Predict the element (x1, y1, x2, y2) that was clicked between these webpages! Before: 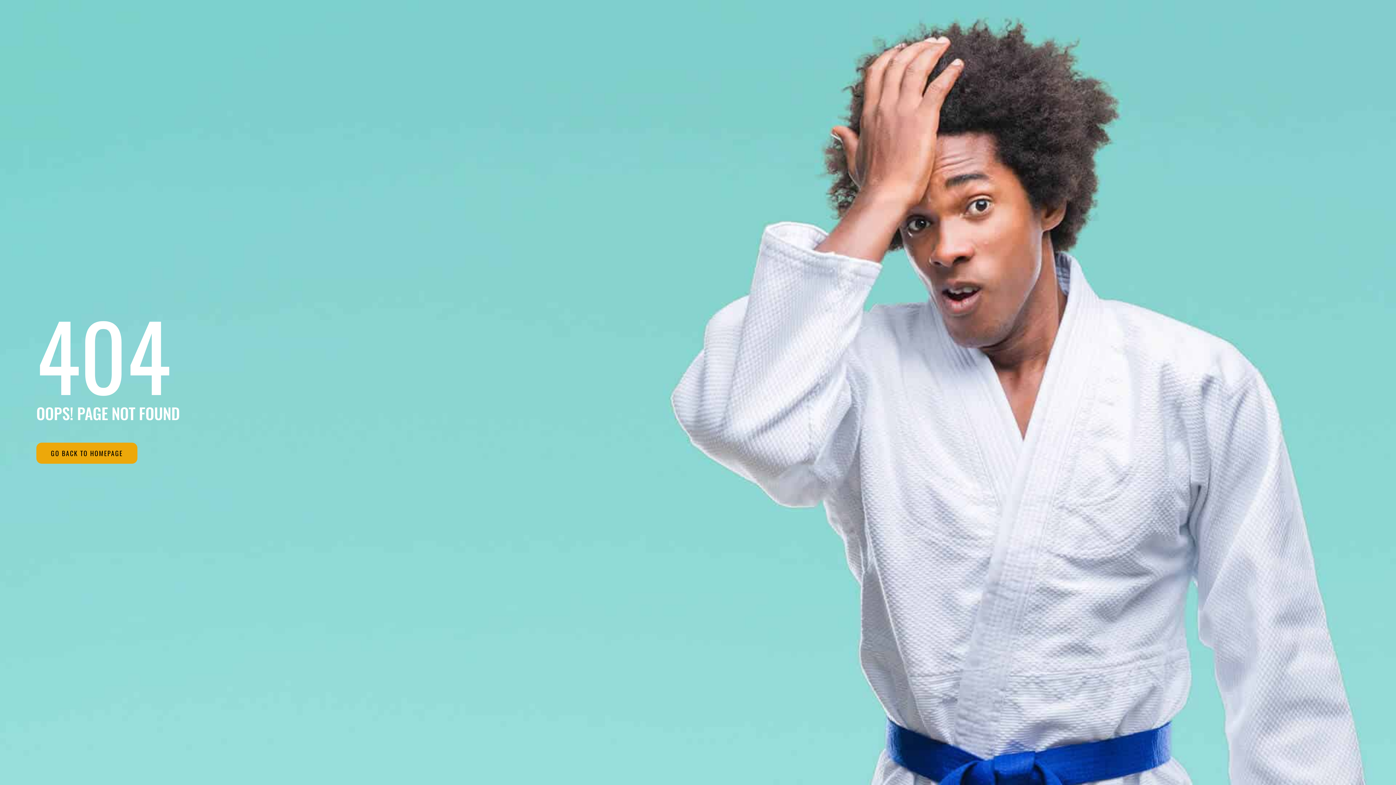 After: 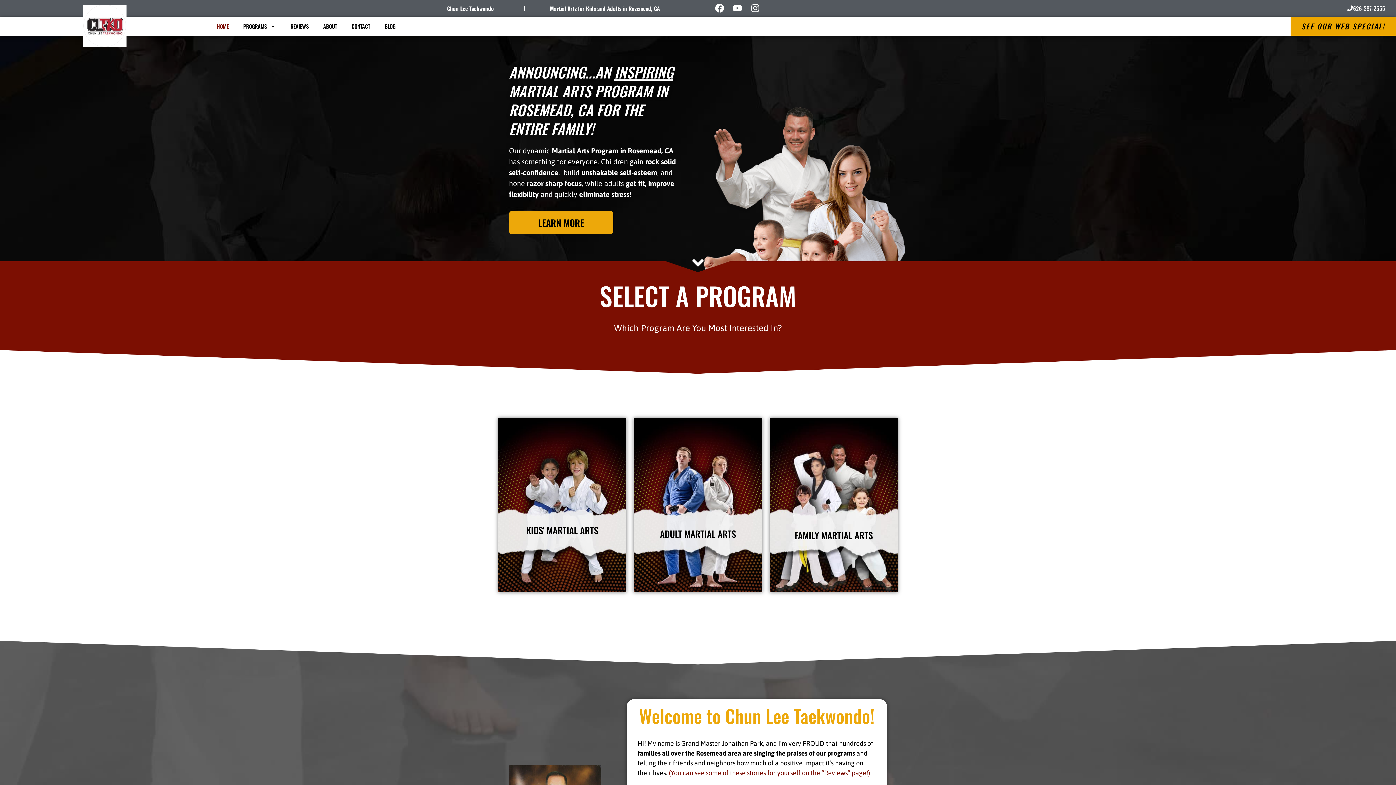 Action: bbox: (36, 442, 137, 463) label: GO BACK TO HOMEPAGE